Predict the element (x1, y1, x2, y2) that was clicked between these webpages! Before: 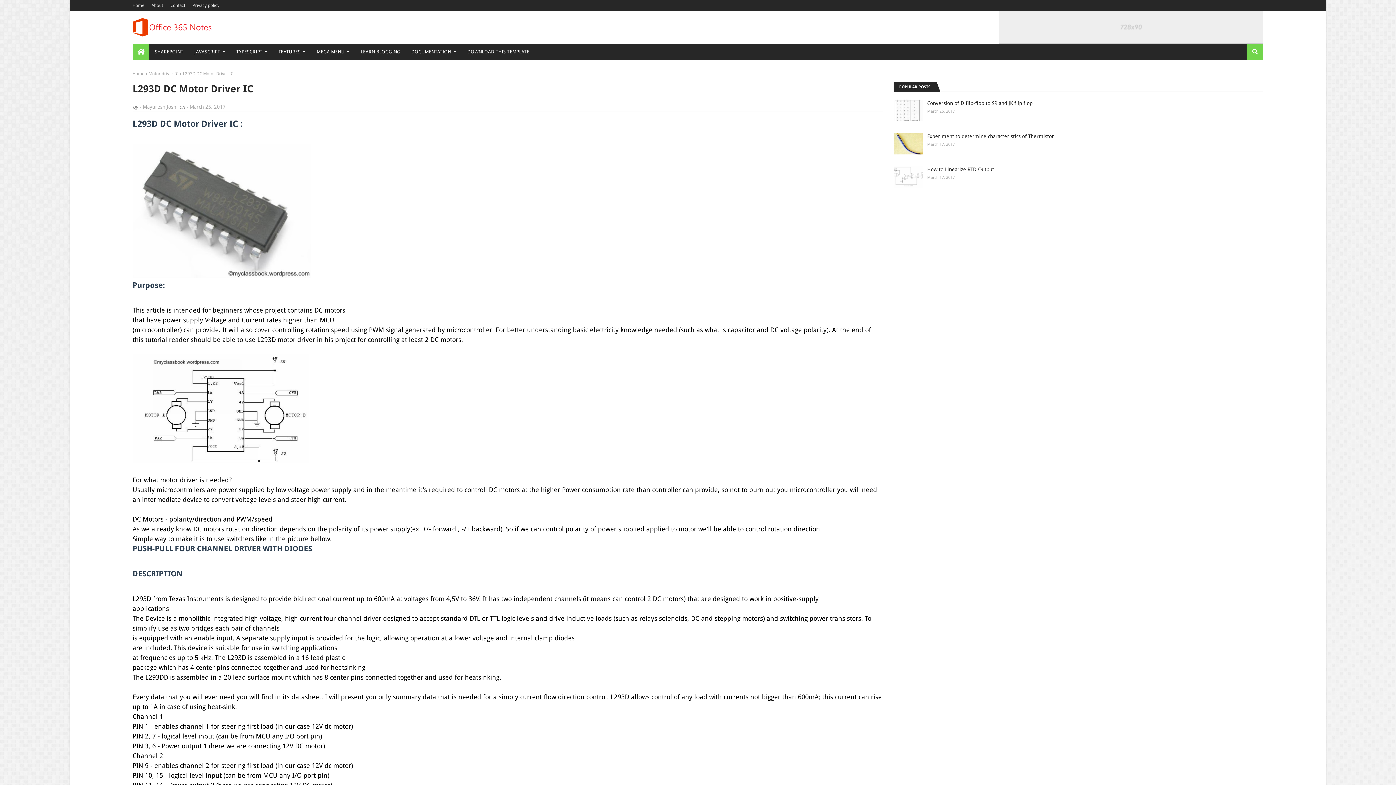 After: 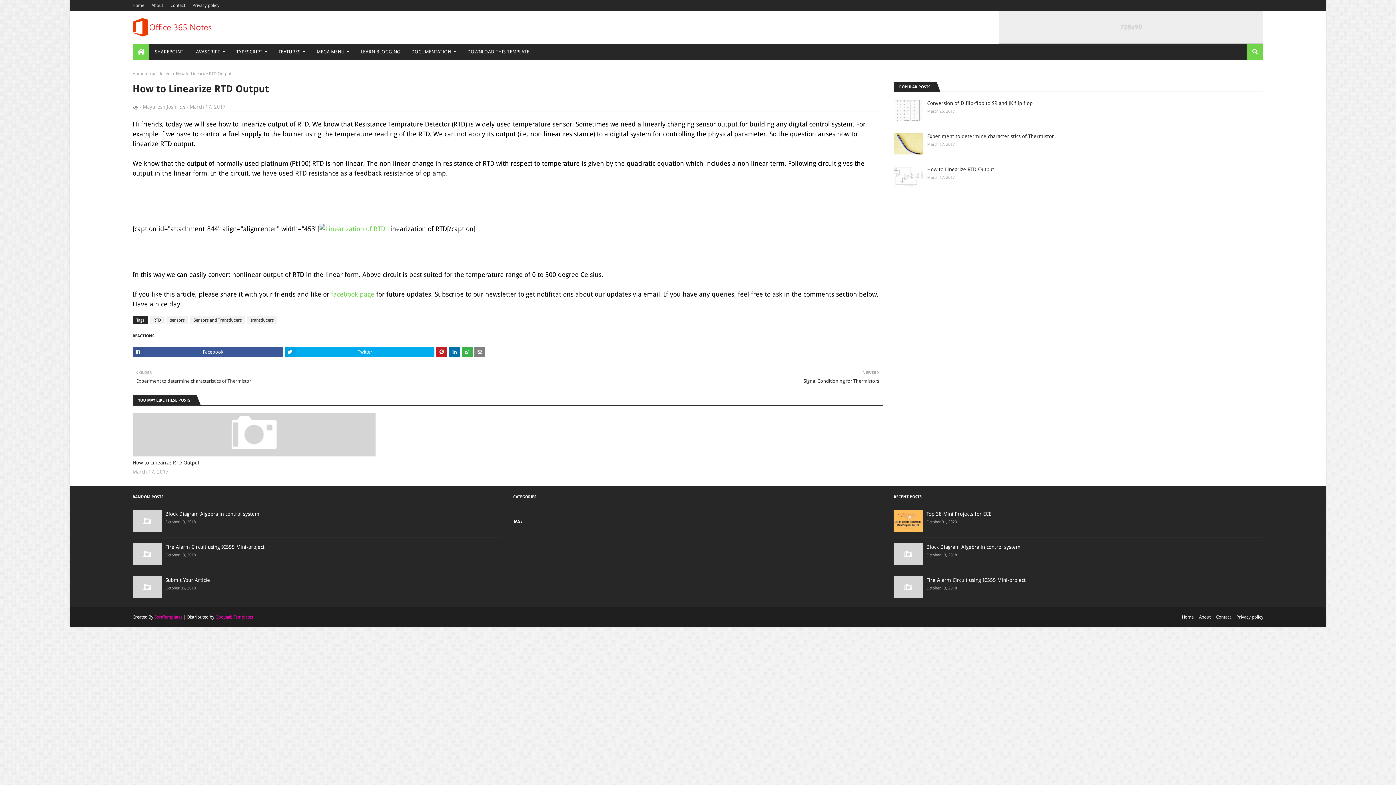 Action: bbox: (893, 165, 923, 187)